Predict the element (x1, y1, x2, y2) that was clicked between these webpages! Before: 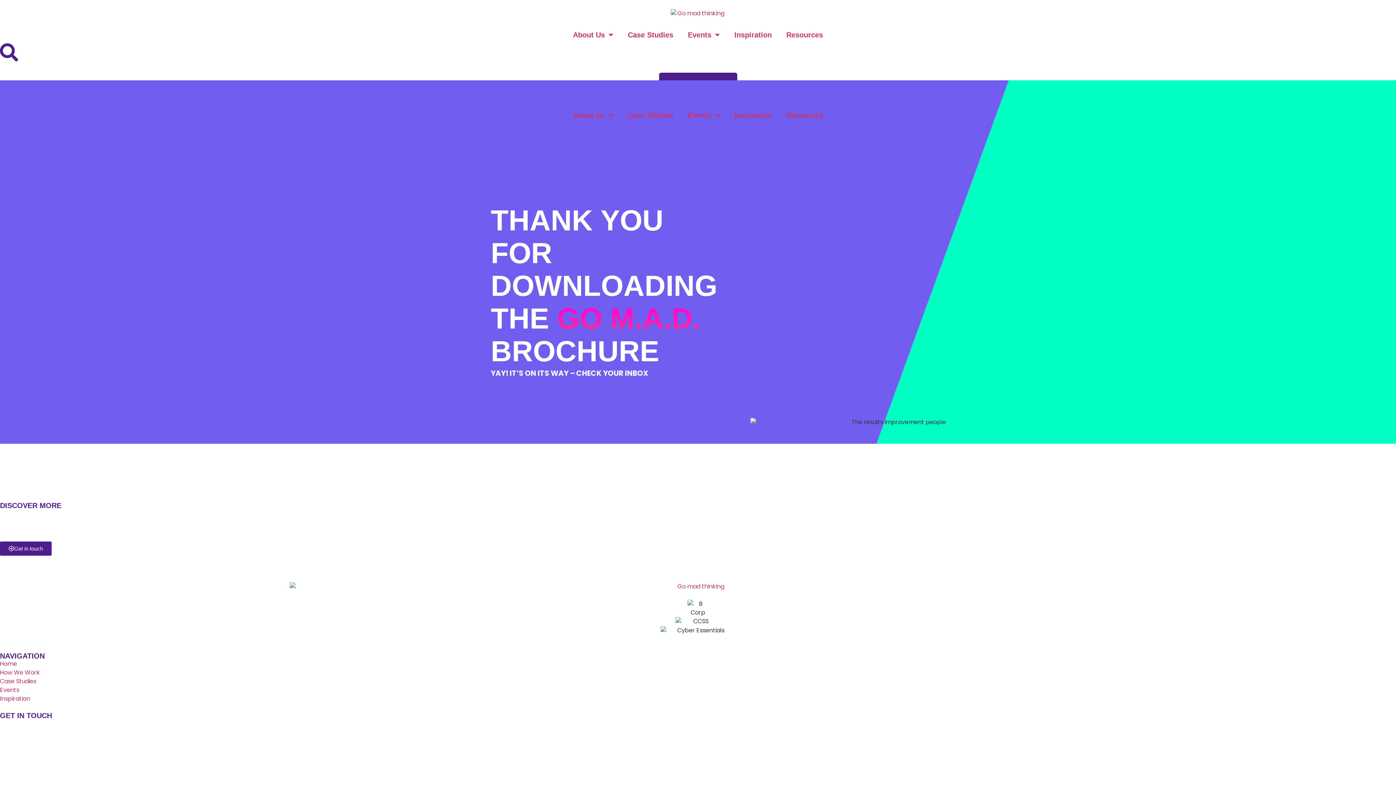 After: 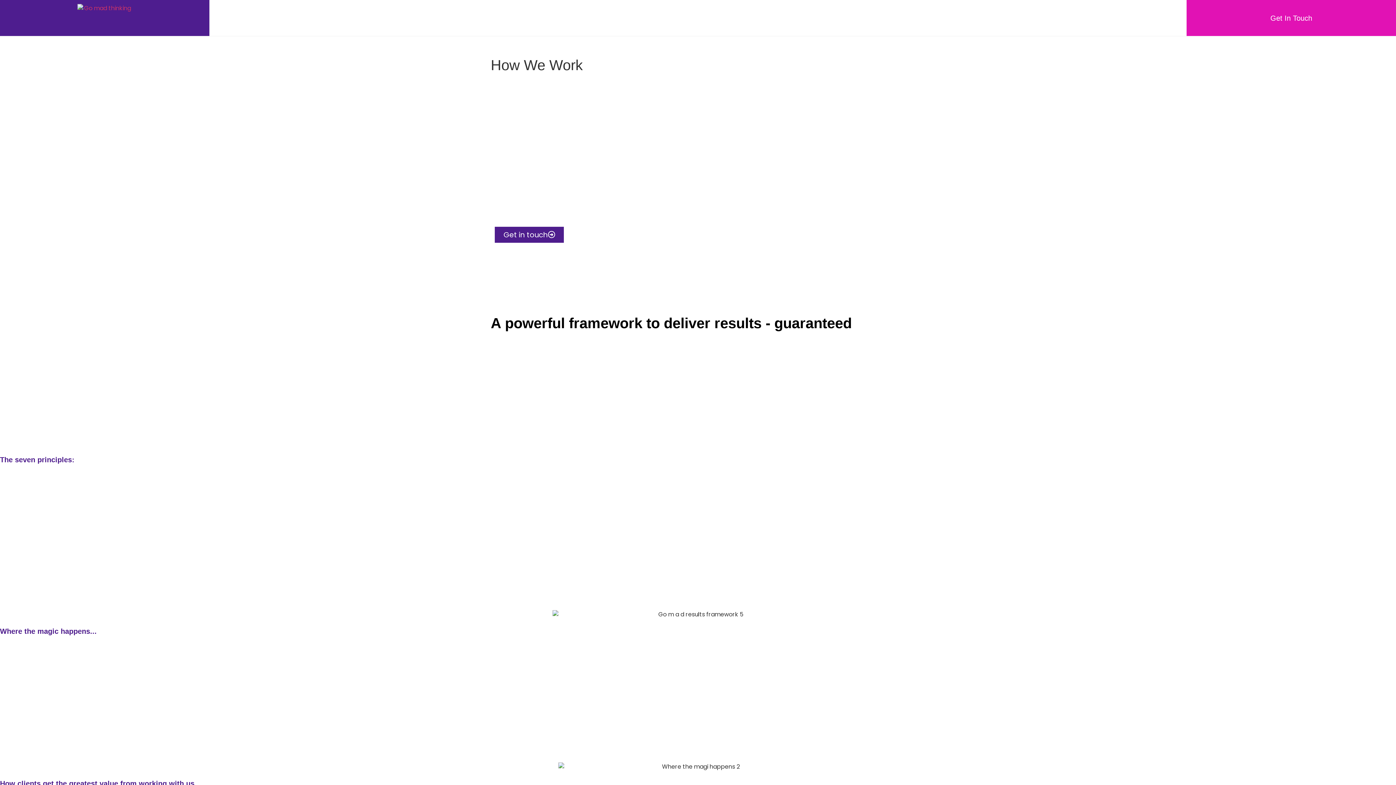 Action: label: How We Work bbox: (0, 668, 1396, 677)